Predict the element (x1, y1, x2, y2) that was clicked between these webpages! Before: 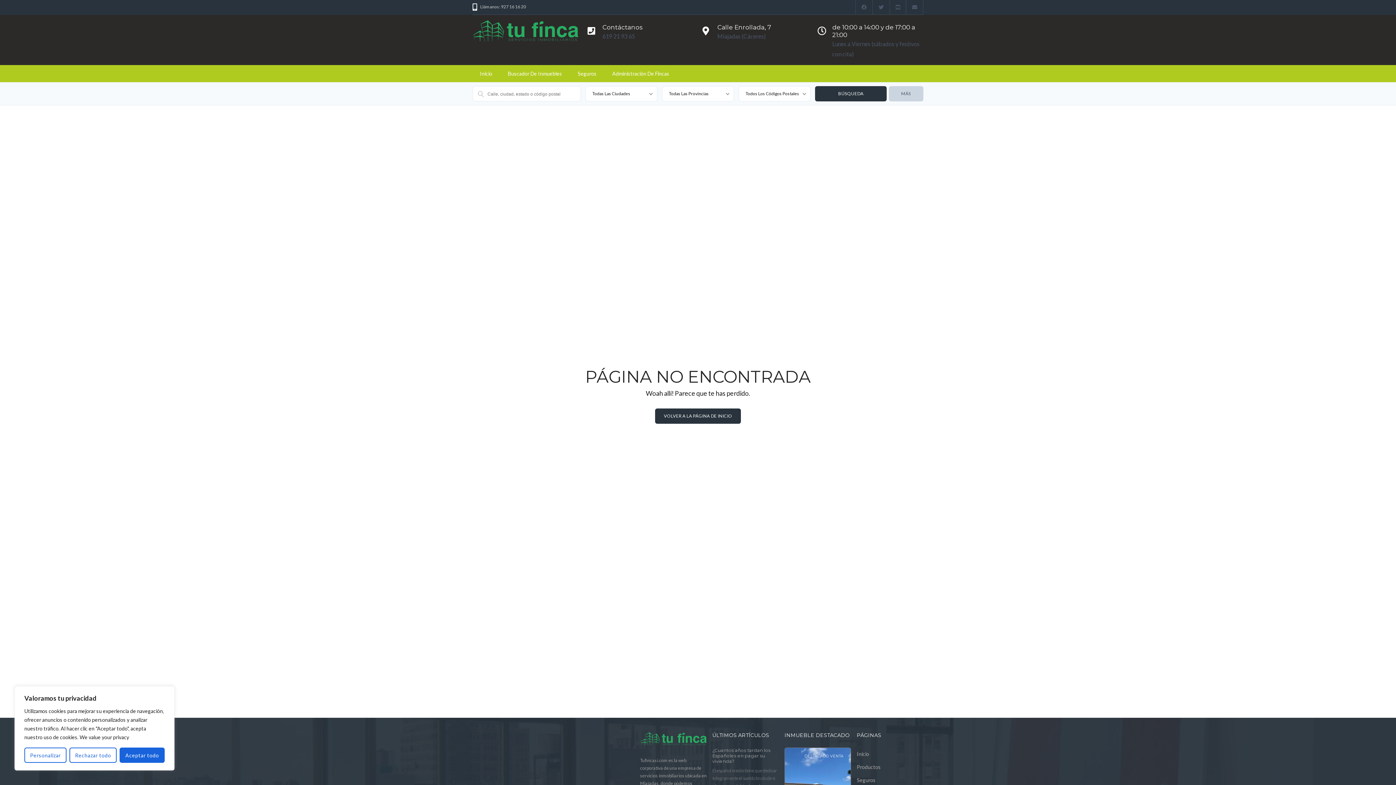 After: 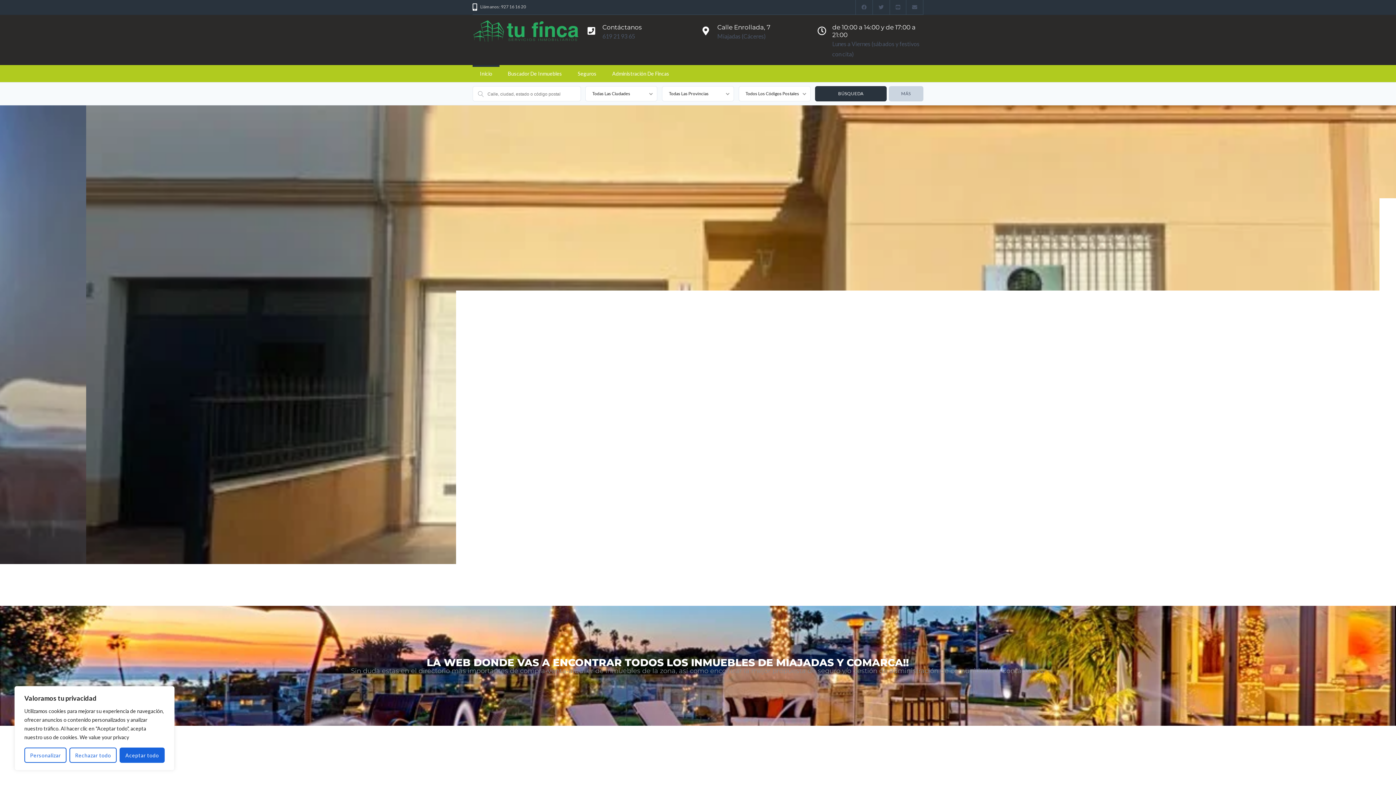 Action: bbox: (472, 65, 499, 82) label: Inicio